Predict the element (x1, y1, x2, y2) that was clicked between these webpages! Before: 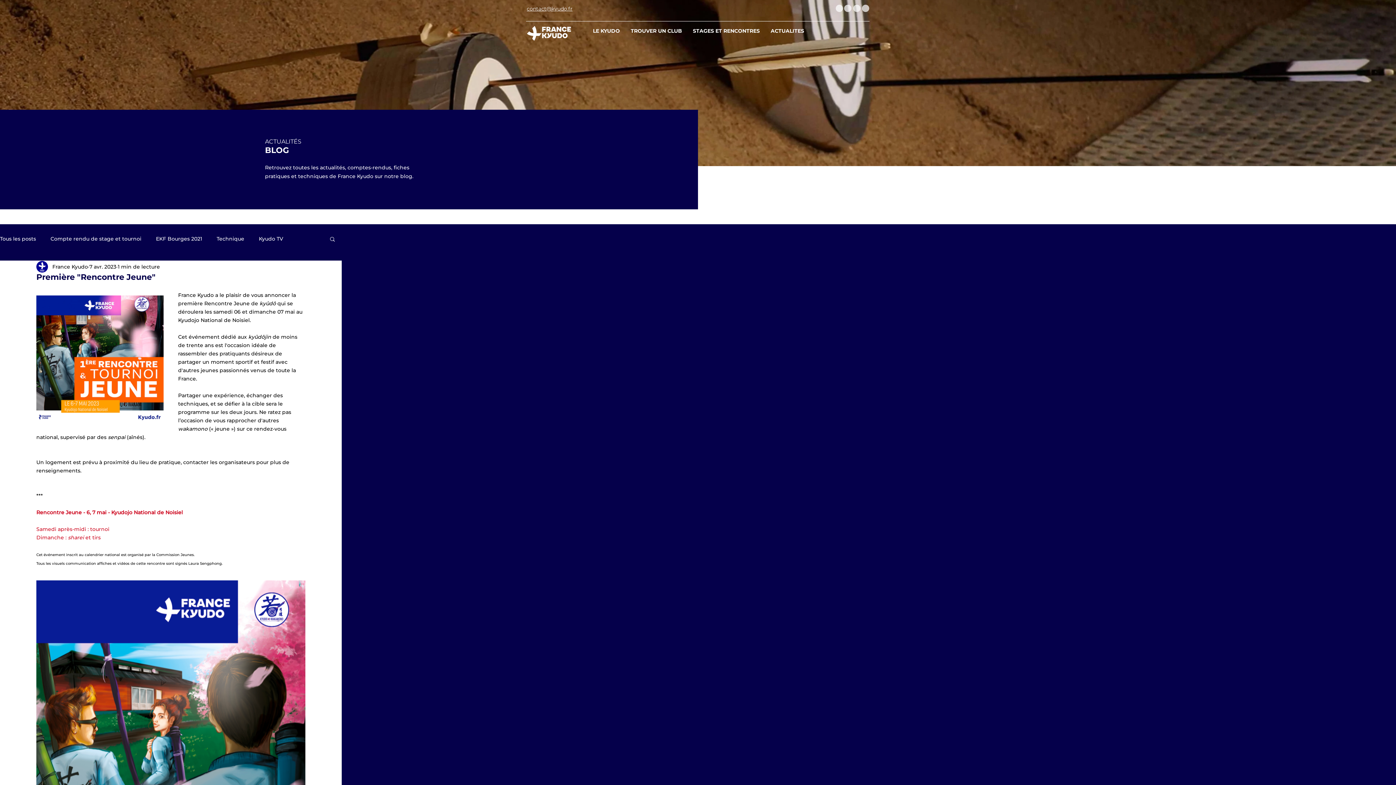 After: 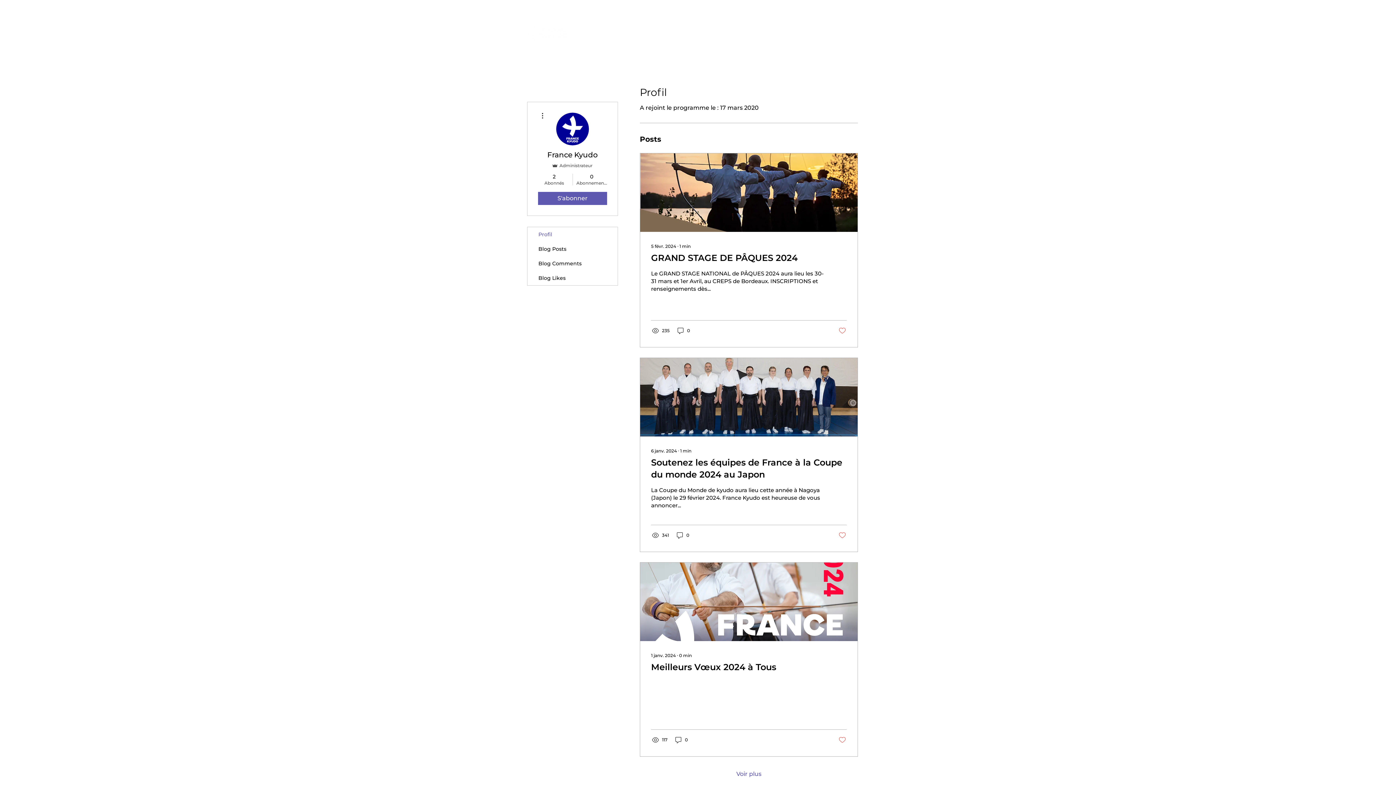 Action: bbox: (52, 263, 88, 270) label: France Kyudo